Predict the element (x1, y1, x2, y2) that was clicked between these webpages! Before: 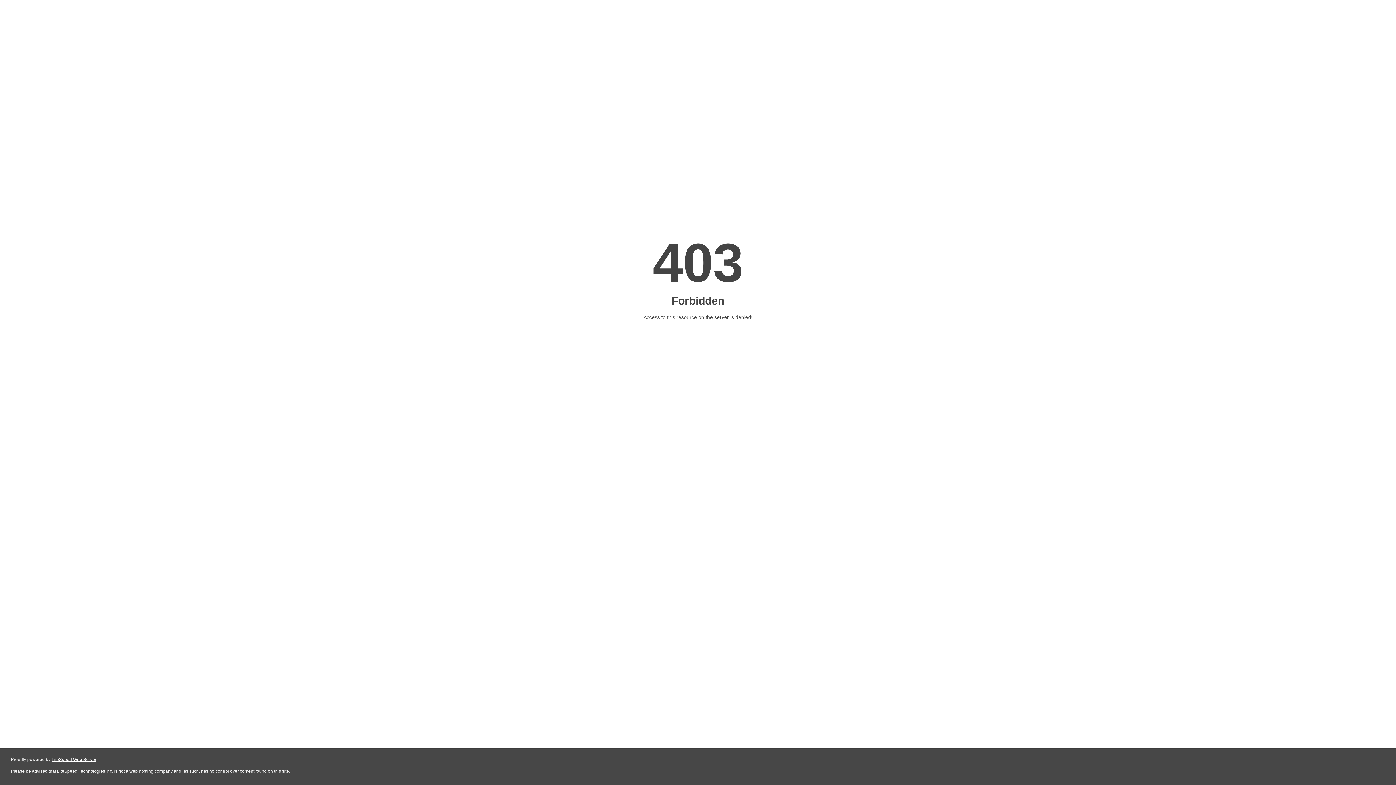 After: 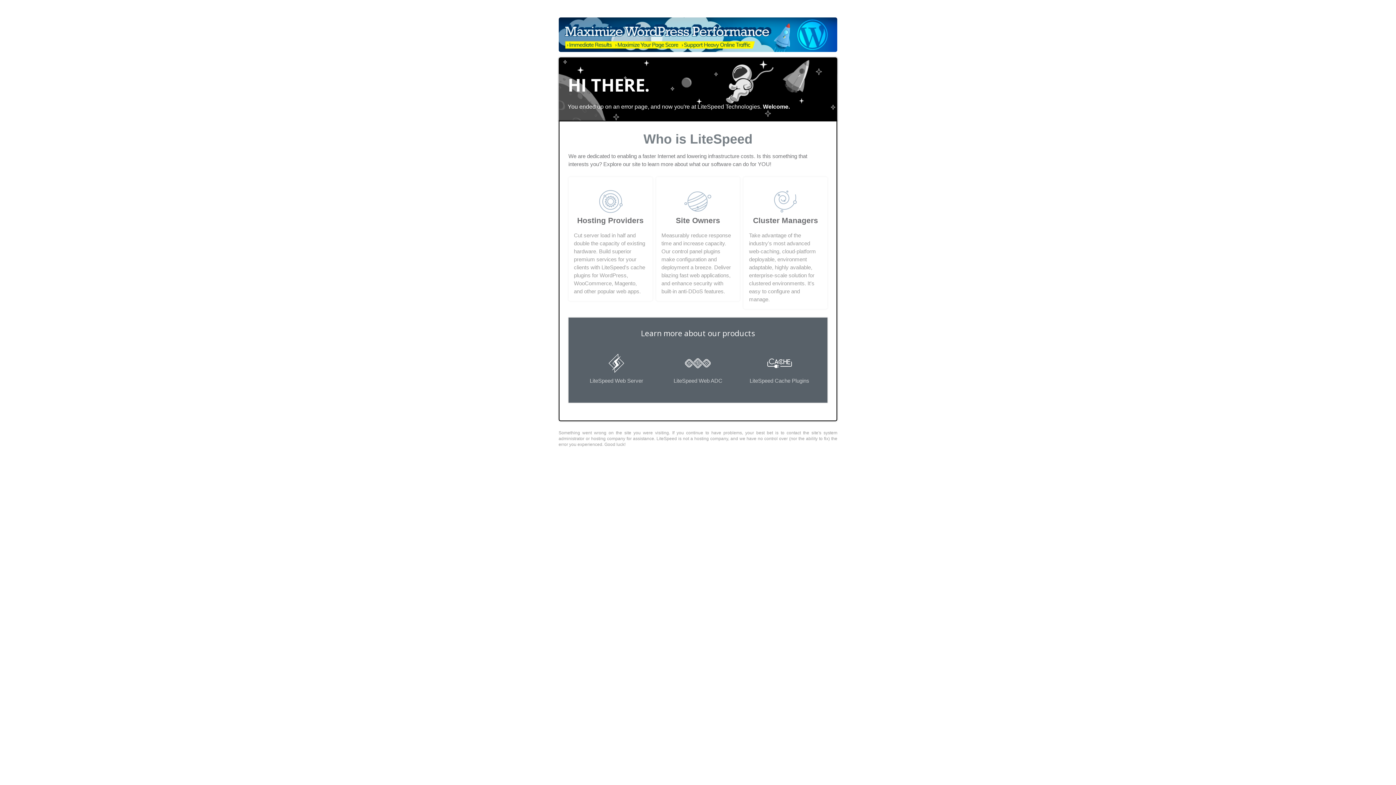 Action: bbox: (51, 757, 96, 762) label: LiteSpeed Web Server